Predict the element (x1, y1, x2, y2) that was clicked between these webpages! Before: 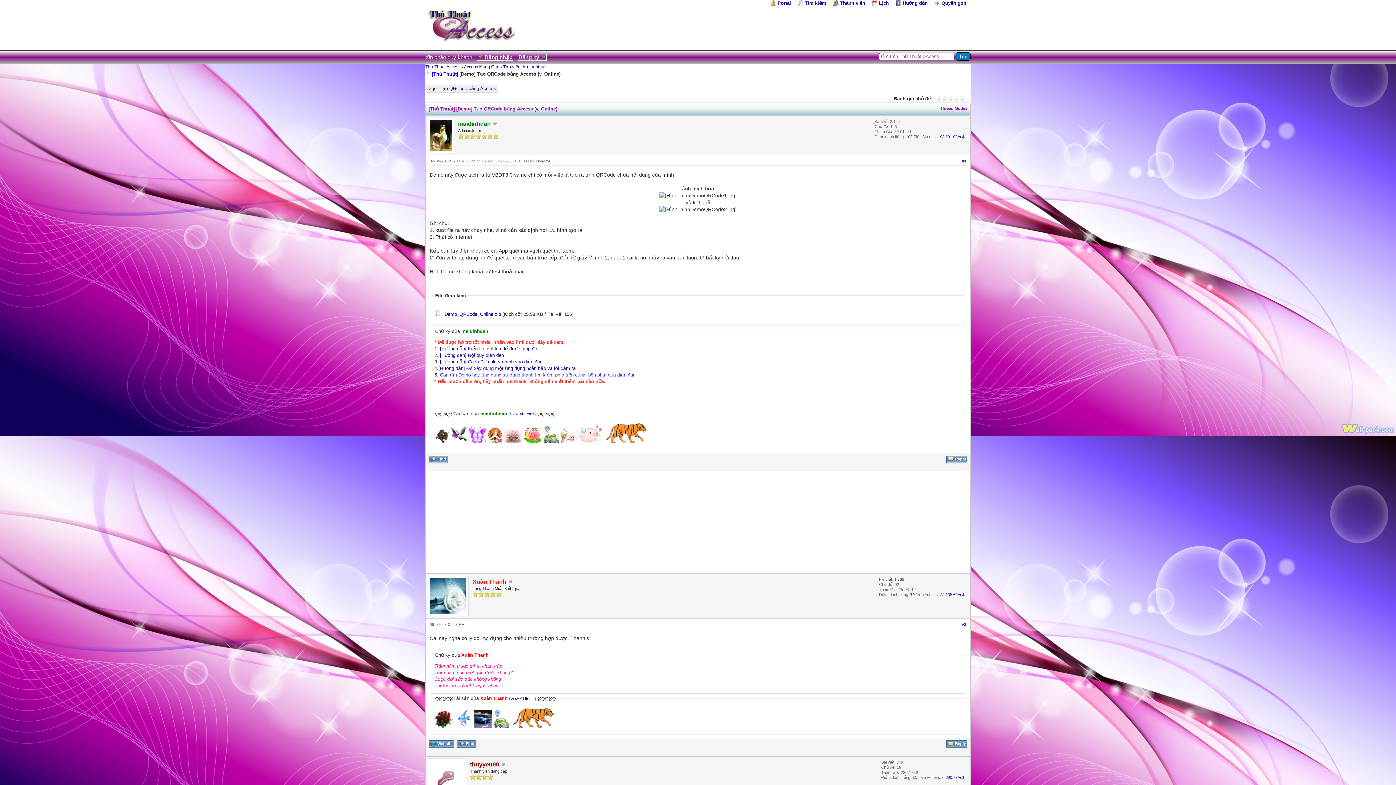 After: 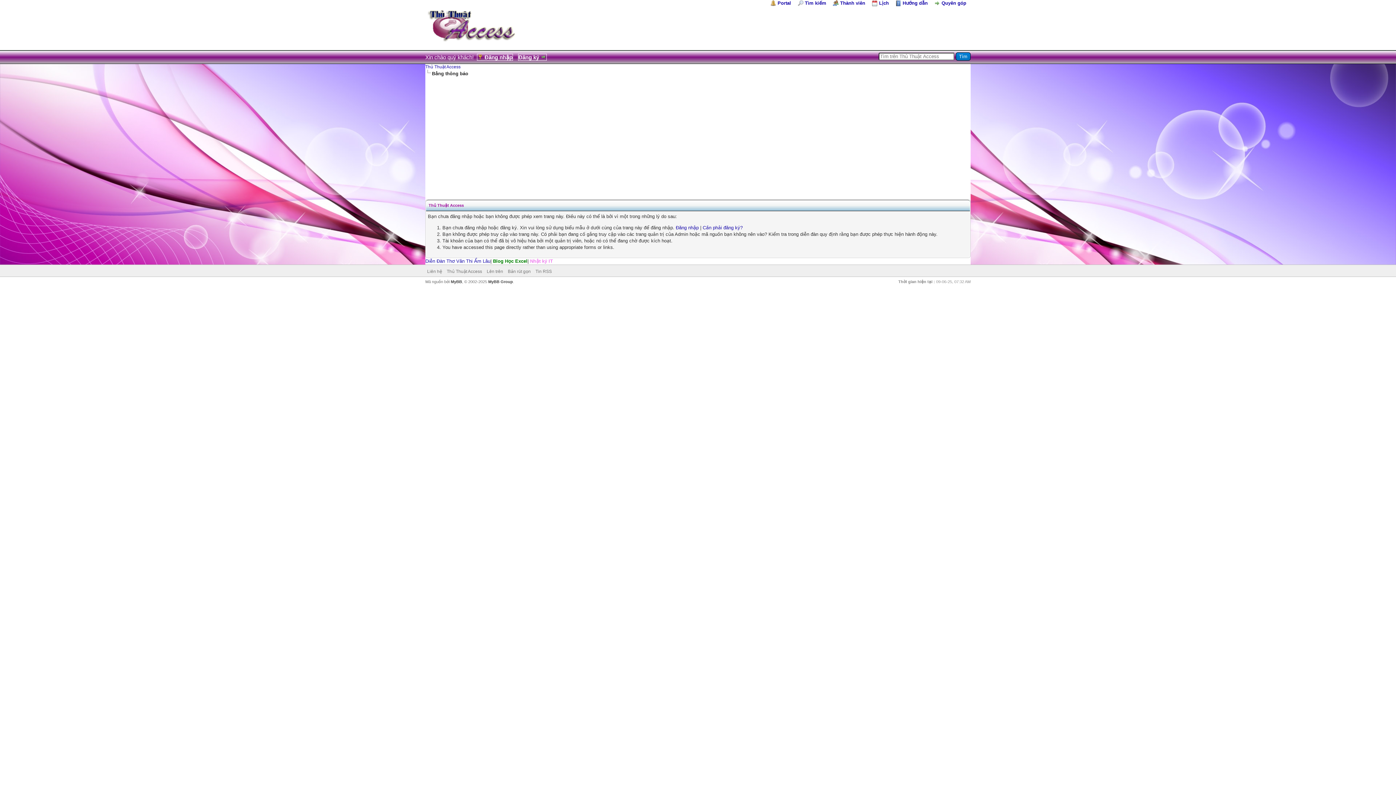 Action: bbox: (504, 439, 522, 444)